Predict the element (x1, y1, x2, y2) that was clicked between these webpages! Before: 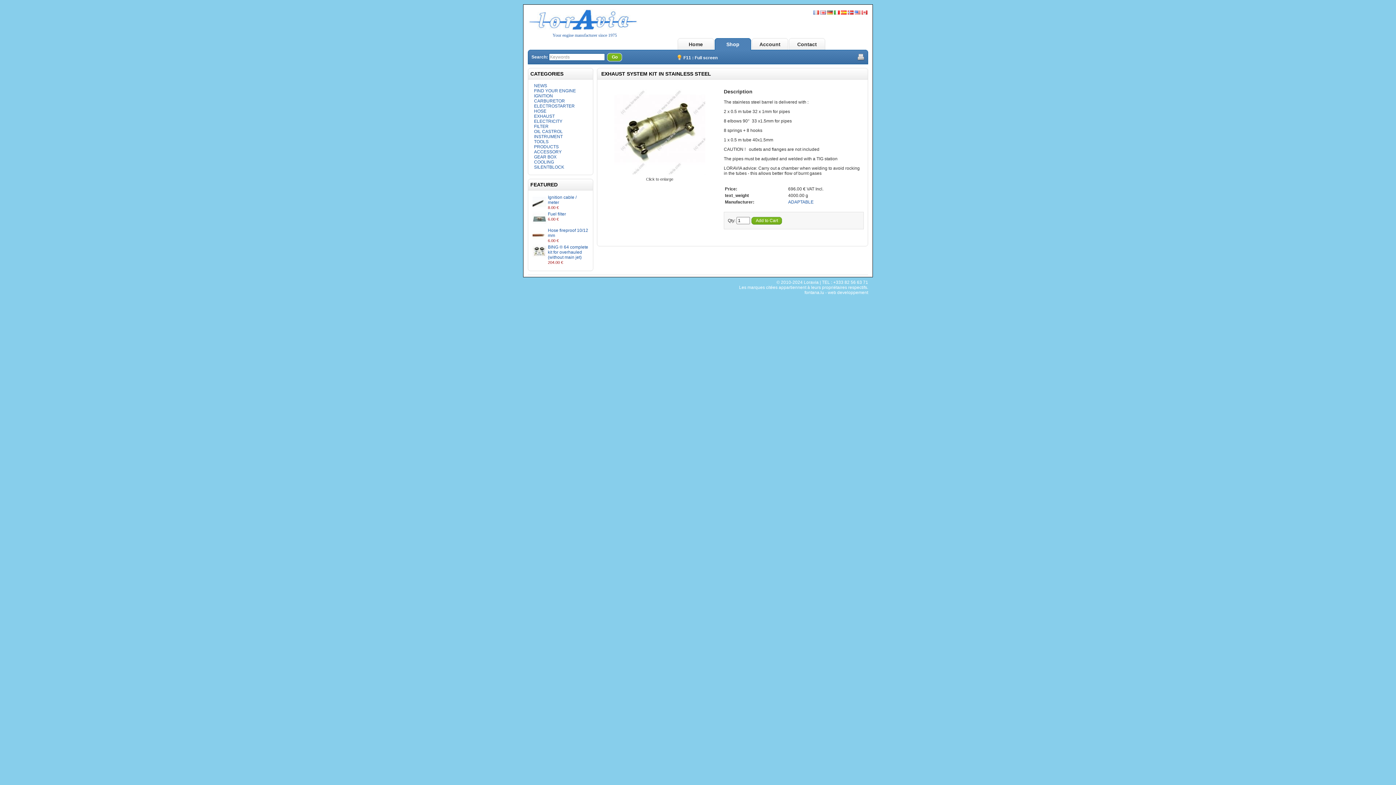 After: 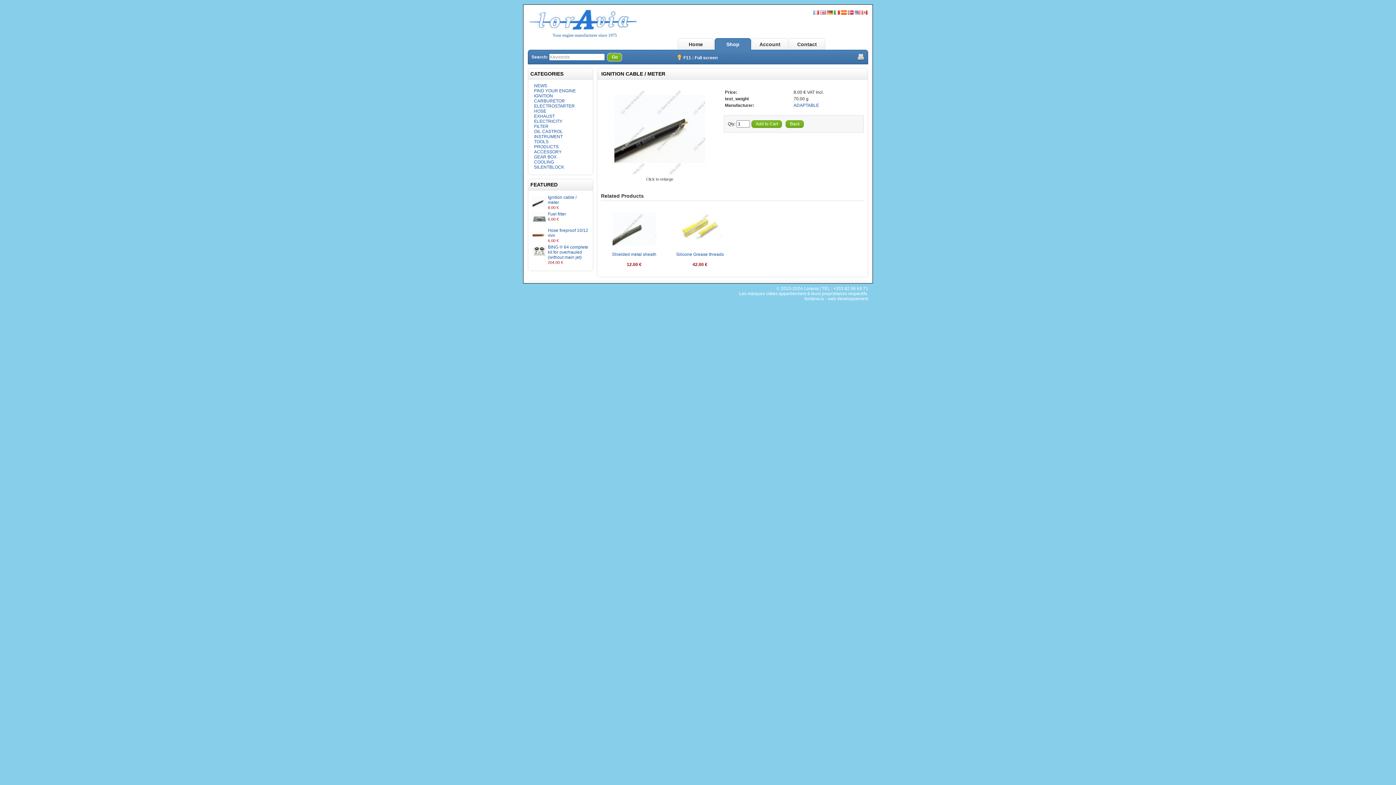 Action: bbox: (532, 204, 546, 209)